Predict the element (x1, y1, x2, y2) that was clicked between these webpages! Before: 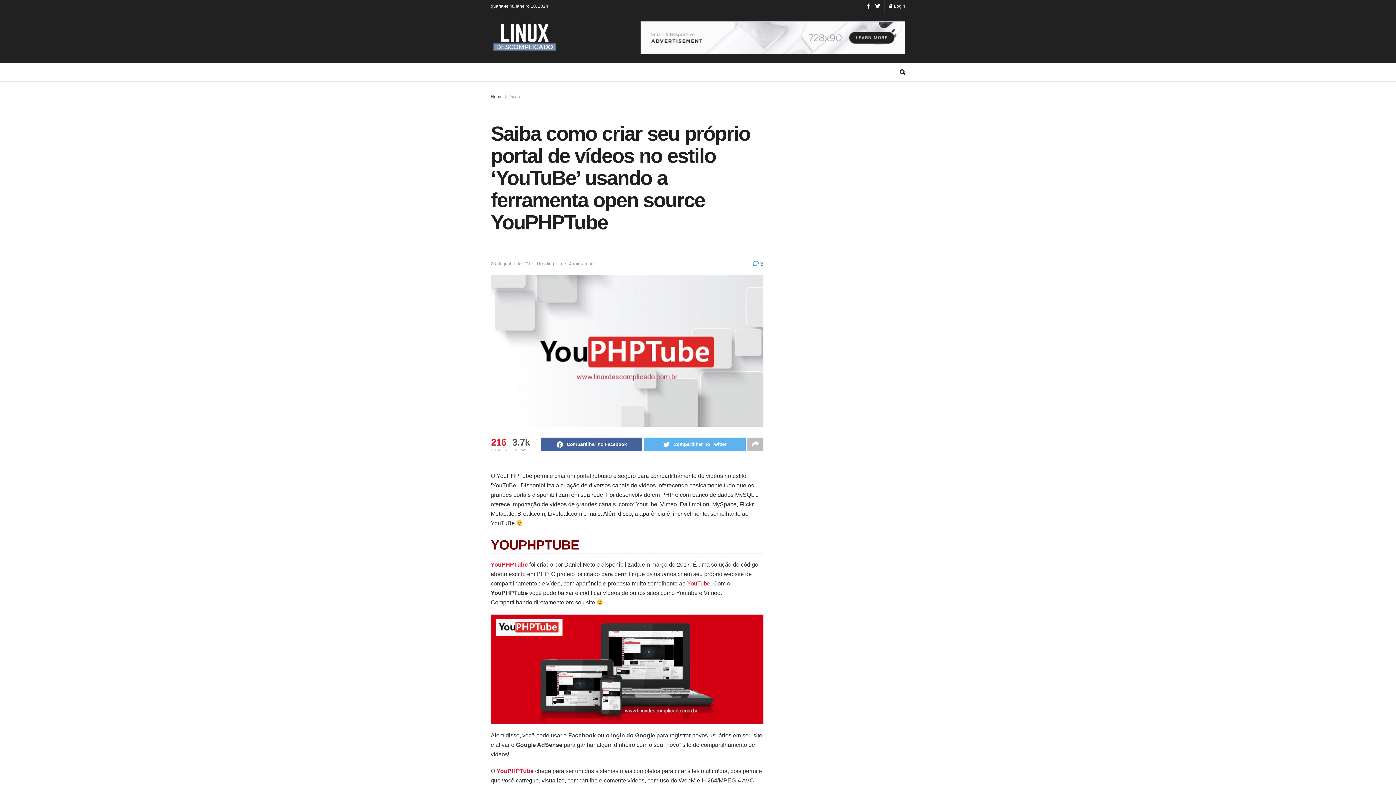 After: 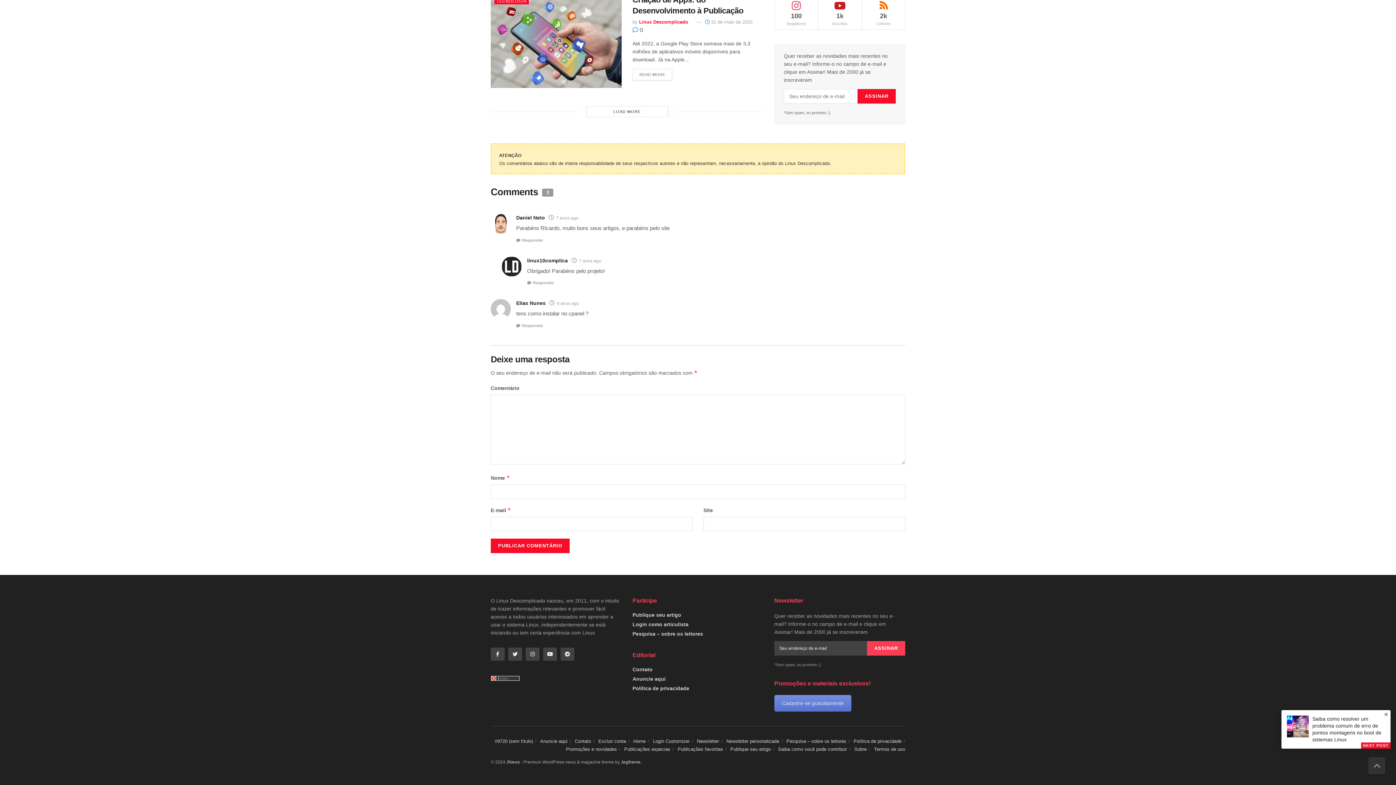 Action: bbox: (753, 260, 763, 267) label:  3